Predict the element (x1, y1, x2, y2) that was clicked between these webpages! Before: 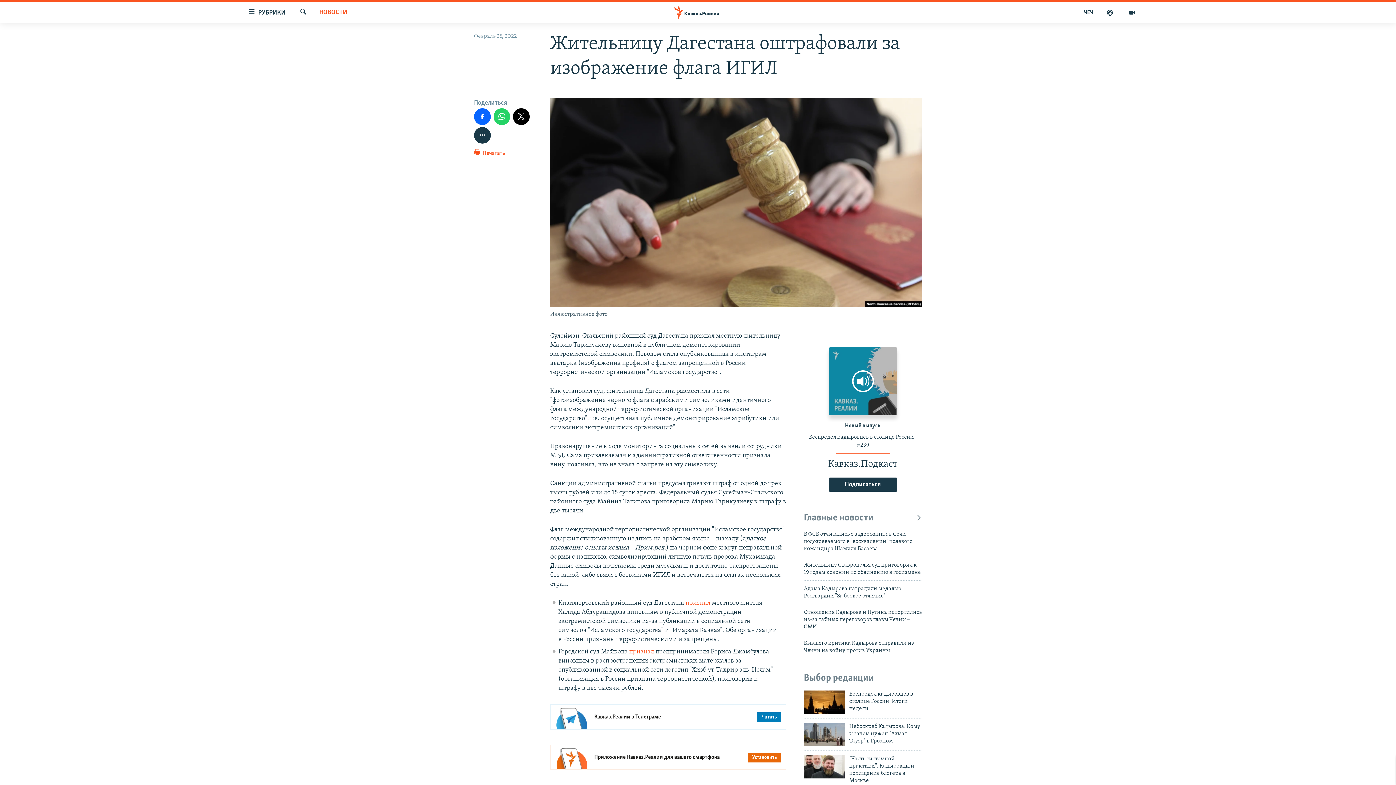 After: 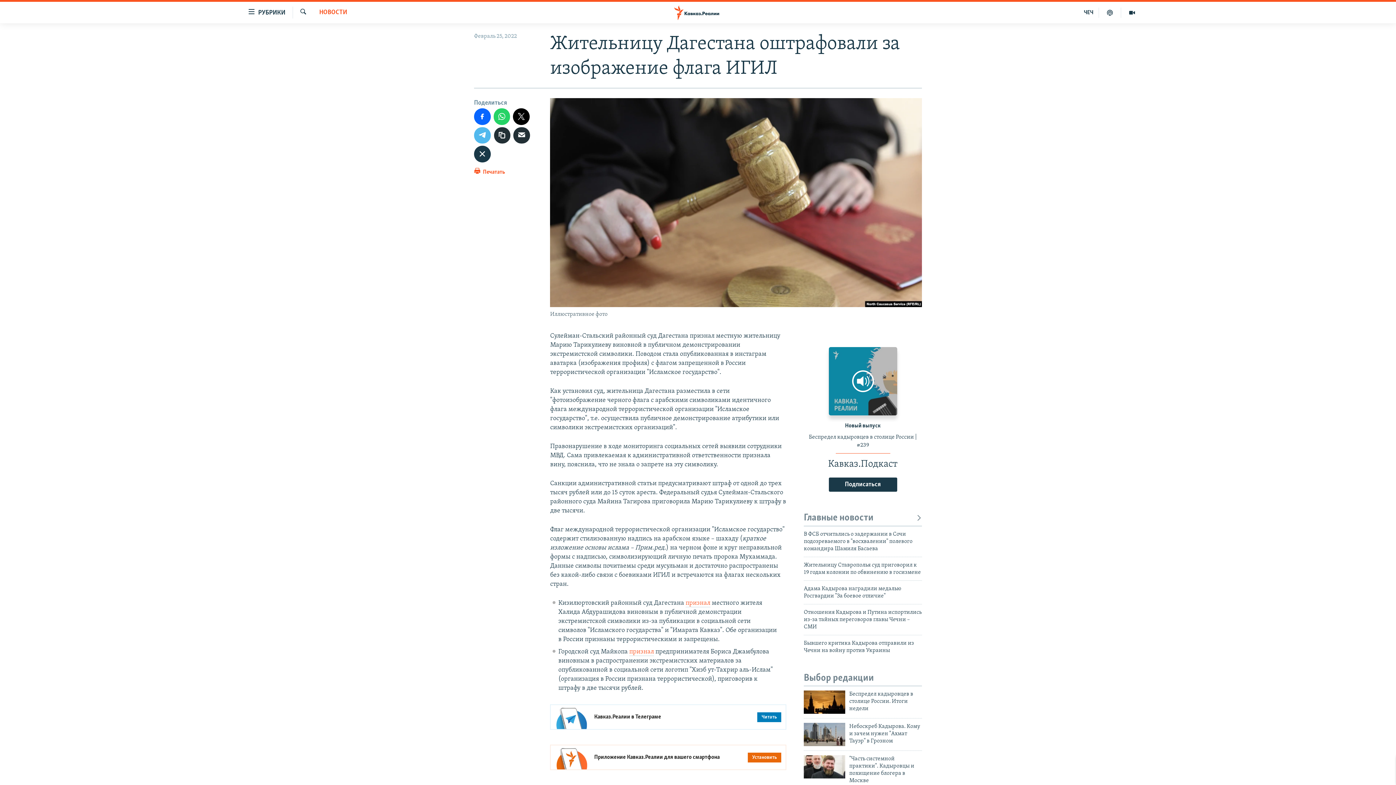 Action: bbox: (474, 127, 490, 143)